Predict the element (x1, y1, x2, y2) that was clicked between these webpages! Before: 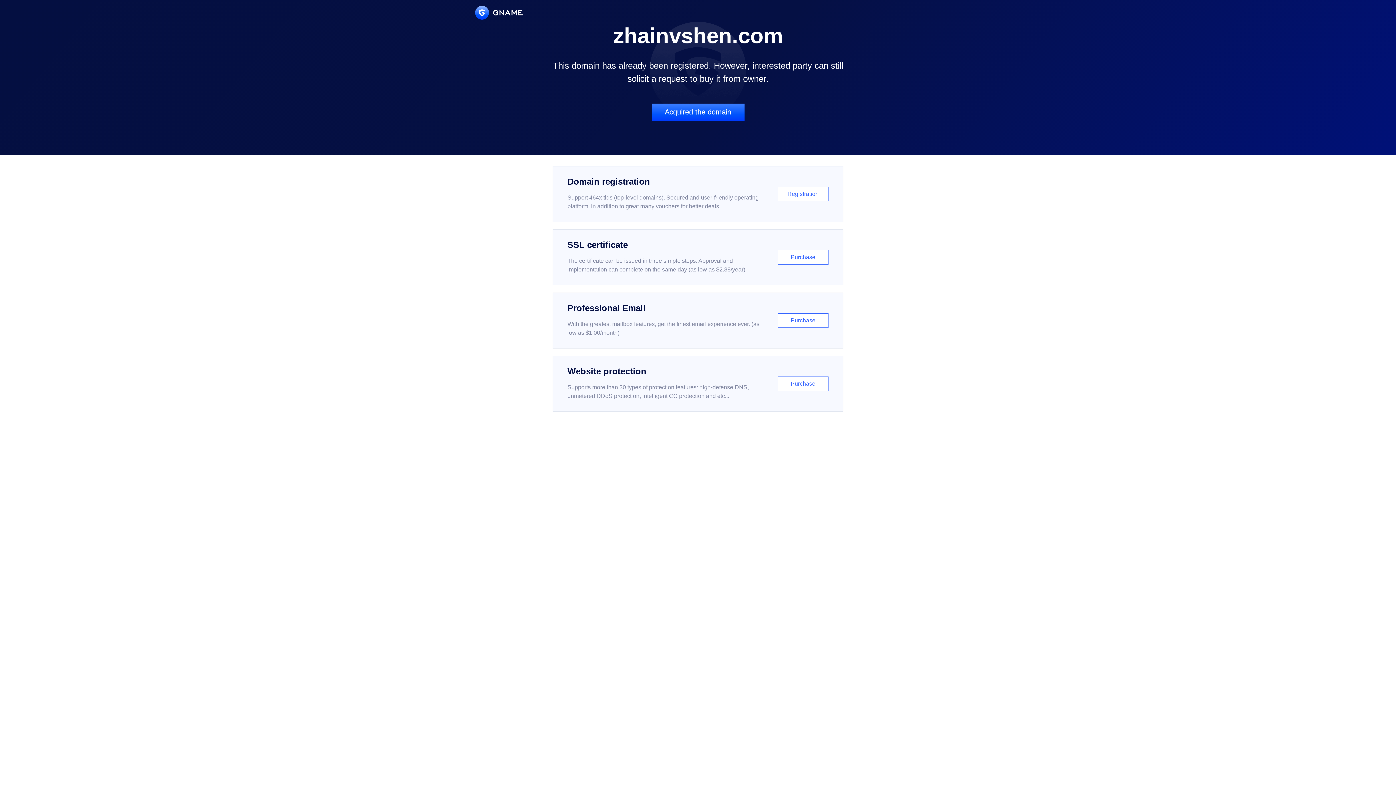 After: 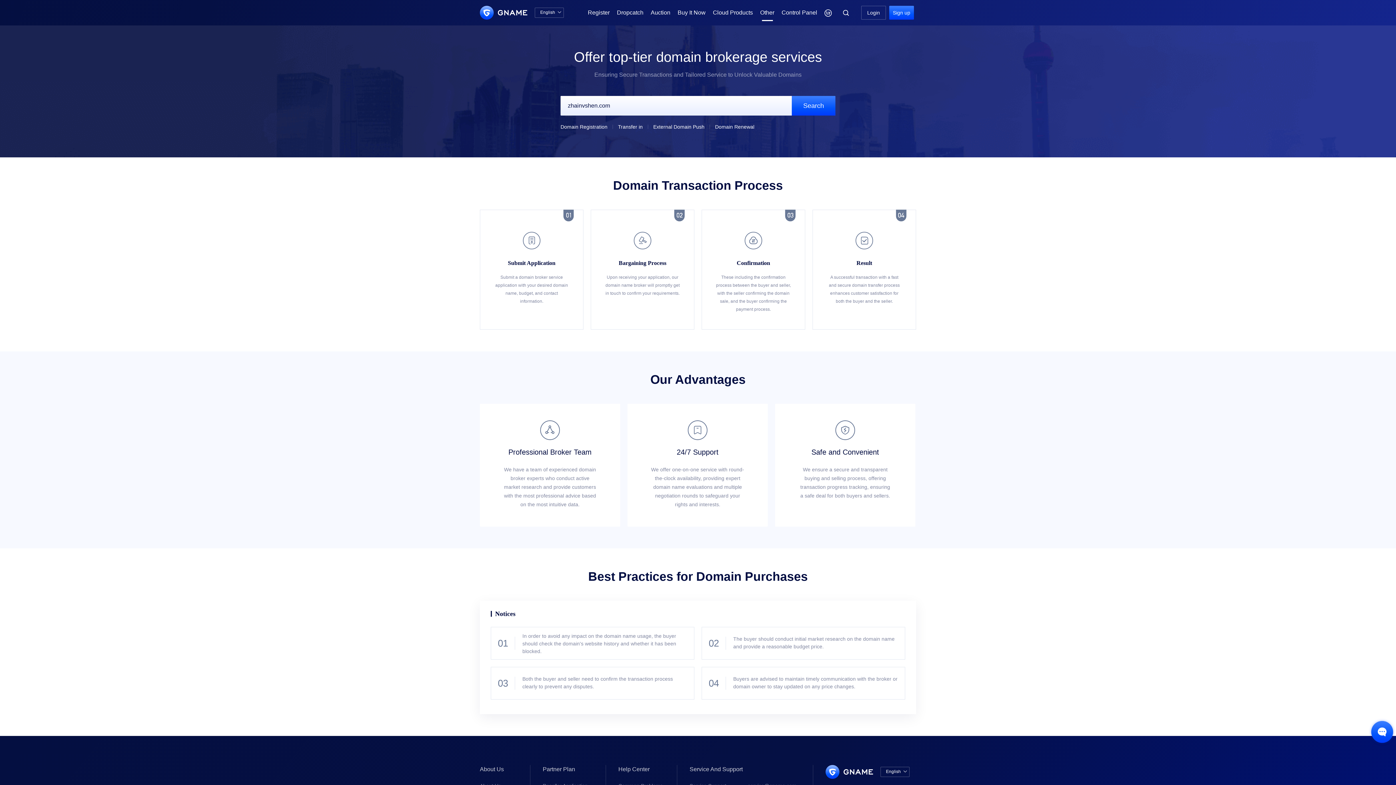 Action: bbox: (651, 103, 744, 121) label: Acquired the domain